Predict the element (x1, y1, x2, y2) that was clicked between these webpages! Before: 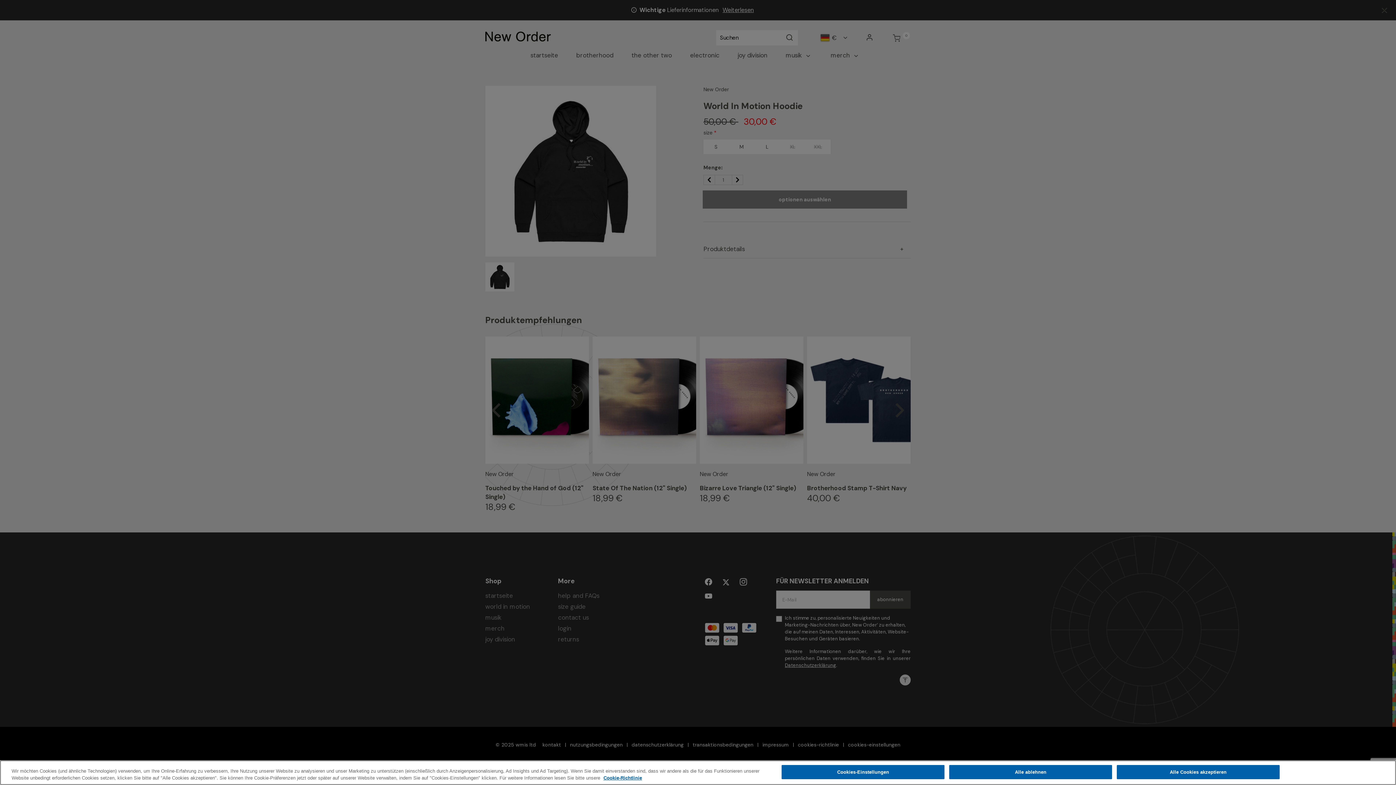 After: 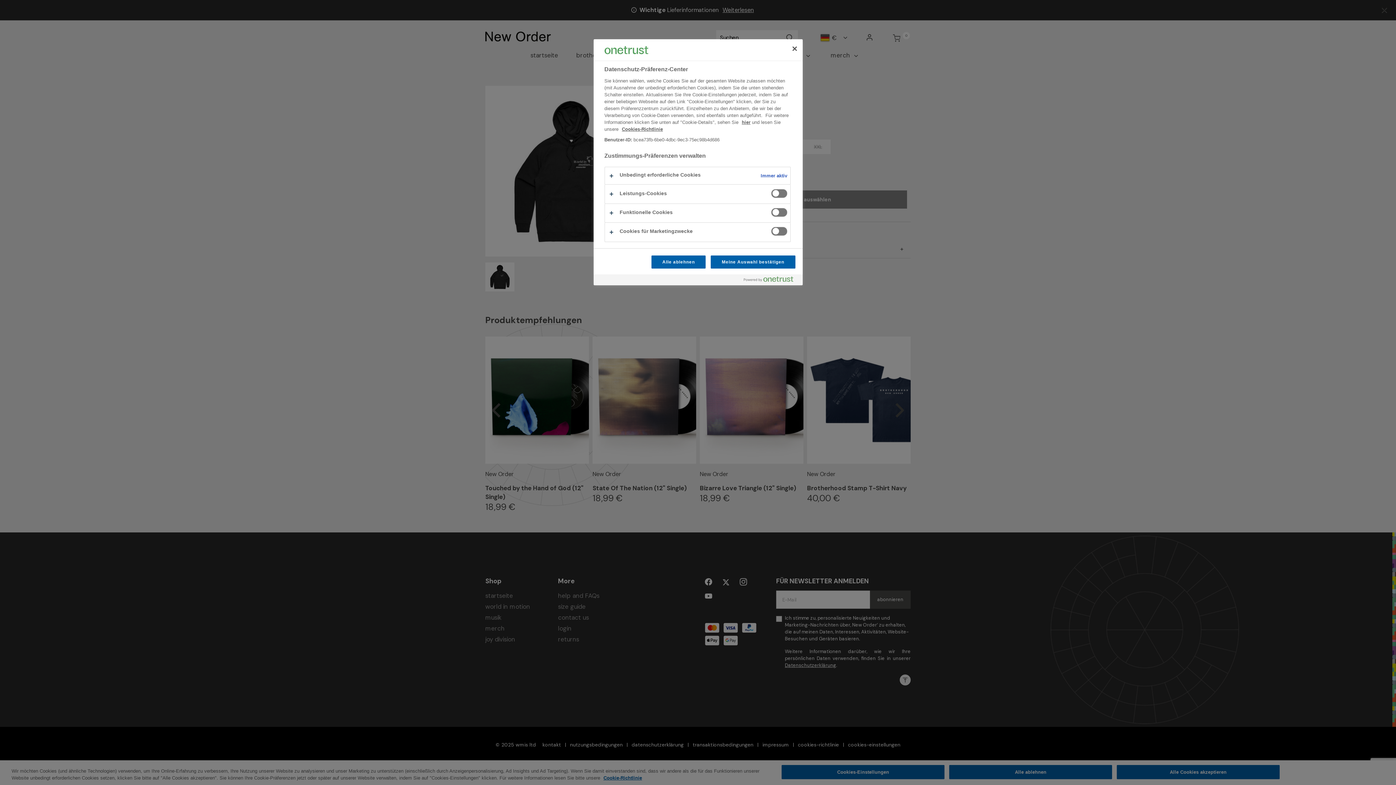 Action: bbox: (781, 765, 944, 779) label: Cookies-Einstellungen